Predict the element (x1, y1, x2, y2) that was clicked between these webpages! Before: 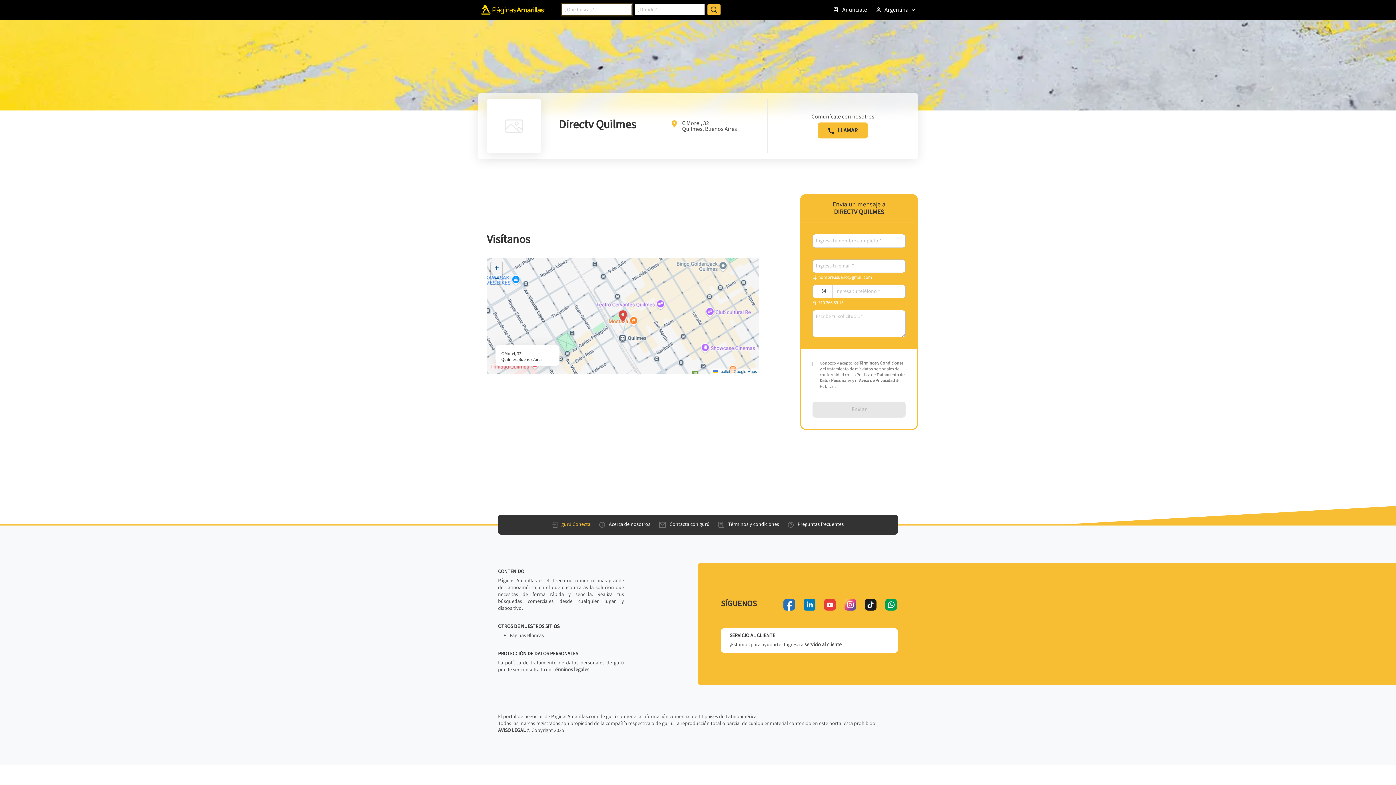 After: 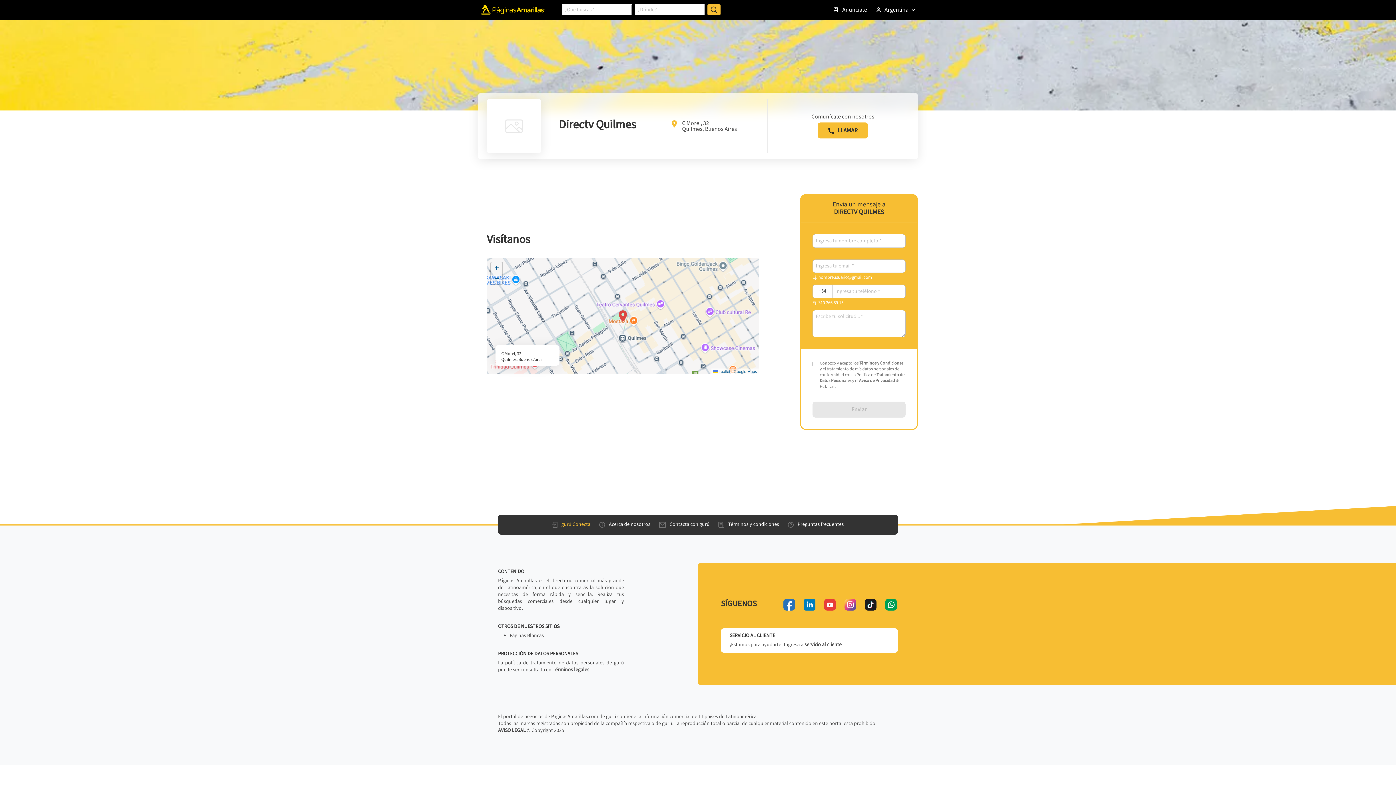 Action: label: youtube bbox: (824, 599, 836, 611)